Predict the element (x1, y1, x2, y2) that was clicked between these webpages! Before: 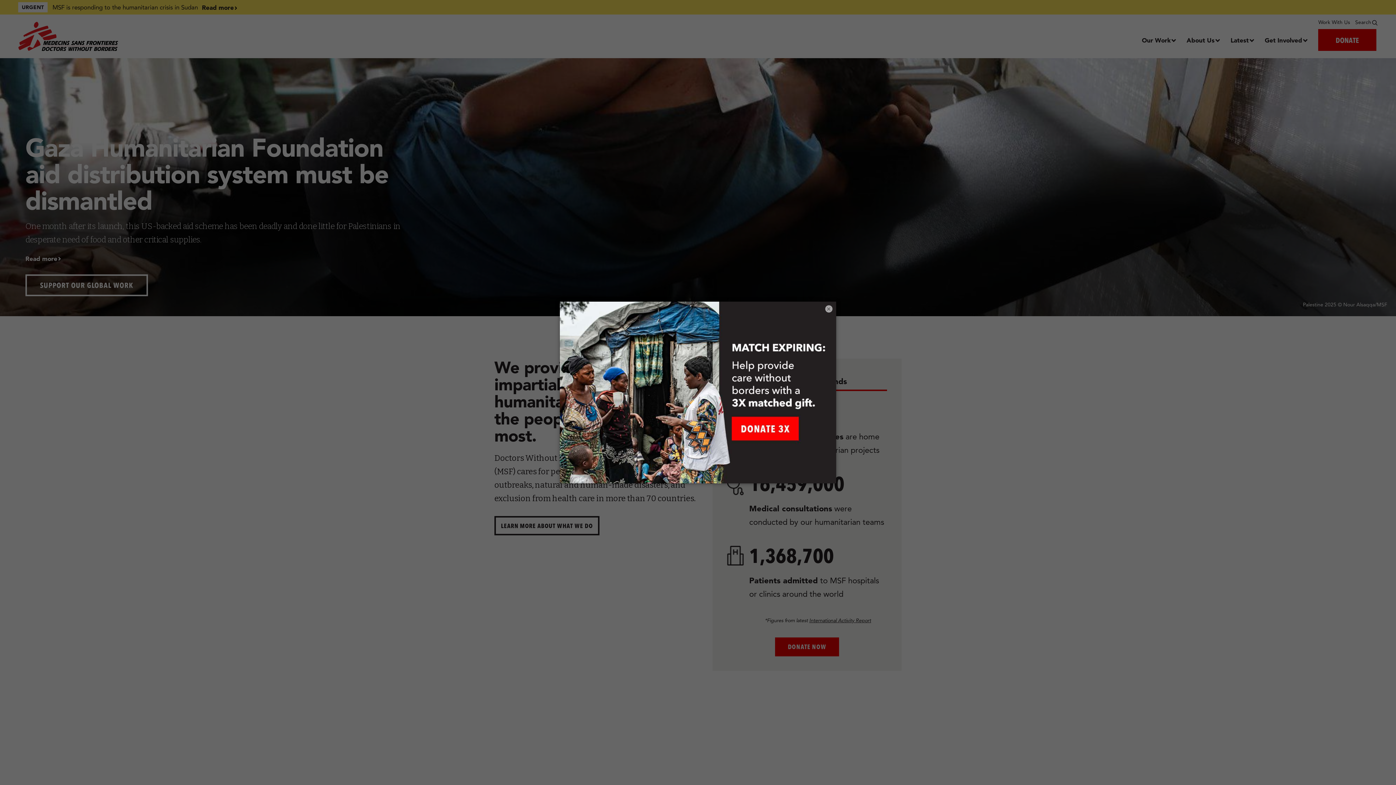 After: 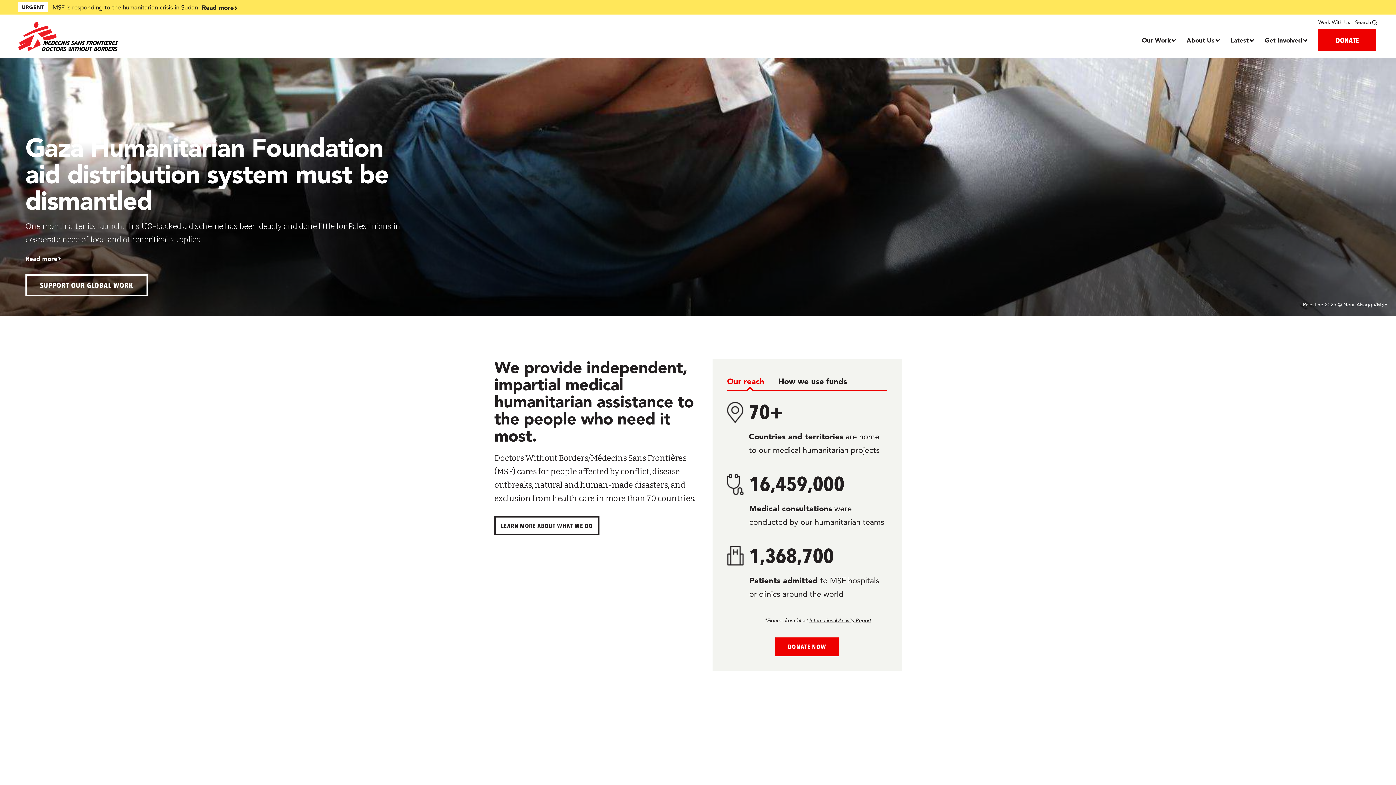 Action: label: × bbox: (825, 305, 832, 312)